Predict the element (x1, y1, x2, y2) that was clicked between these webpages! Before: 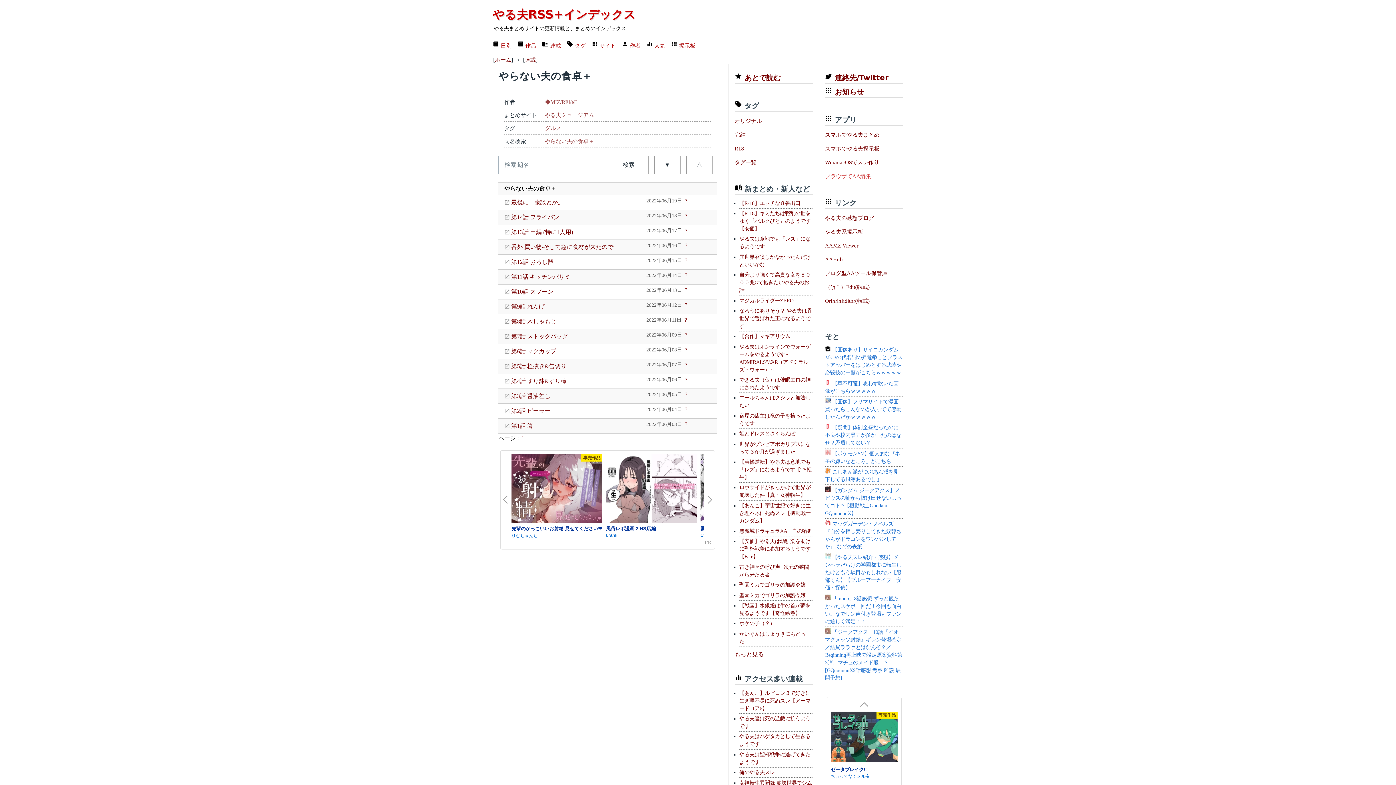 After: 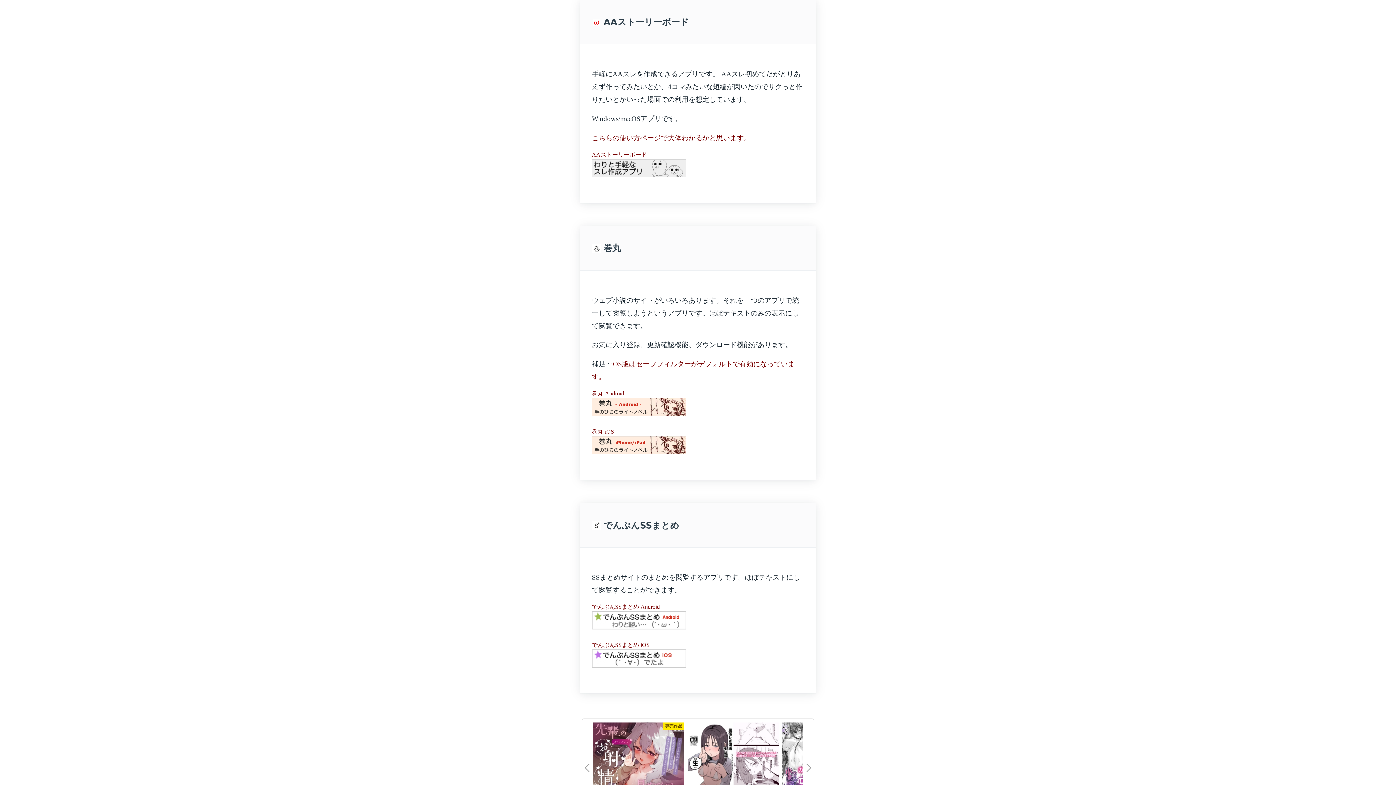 Action: bbox: (825, 158, 903, 166) label: Win/macOSでスレ作り